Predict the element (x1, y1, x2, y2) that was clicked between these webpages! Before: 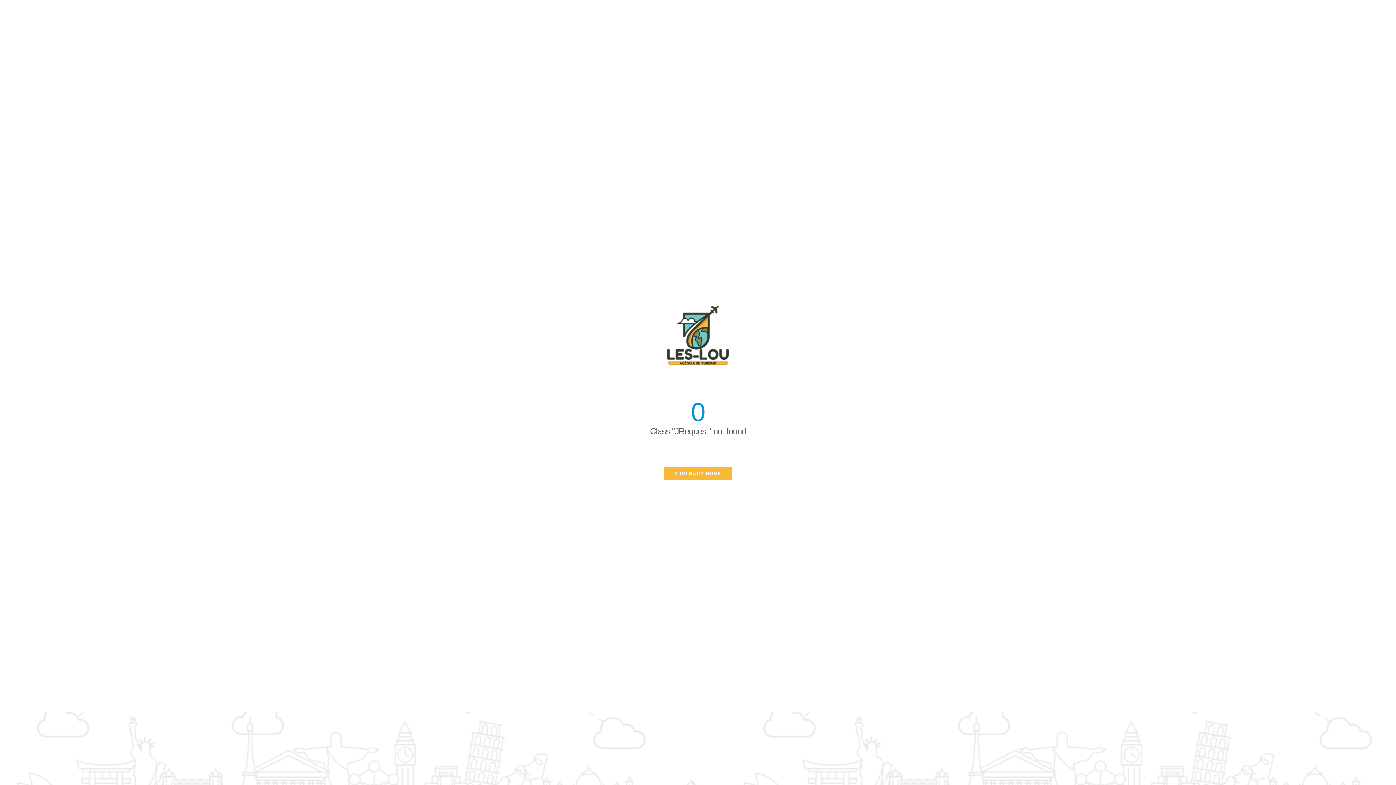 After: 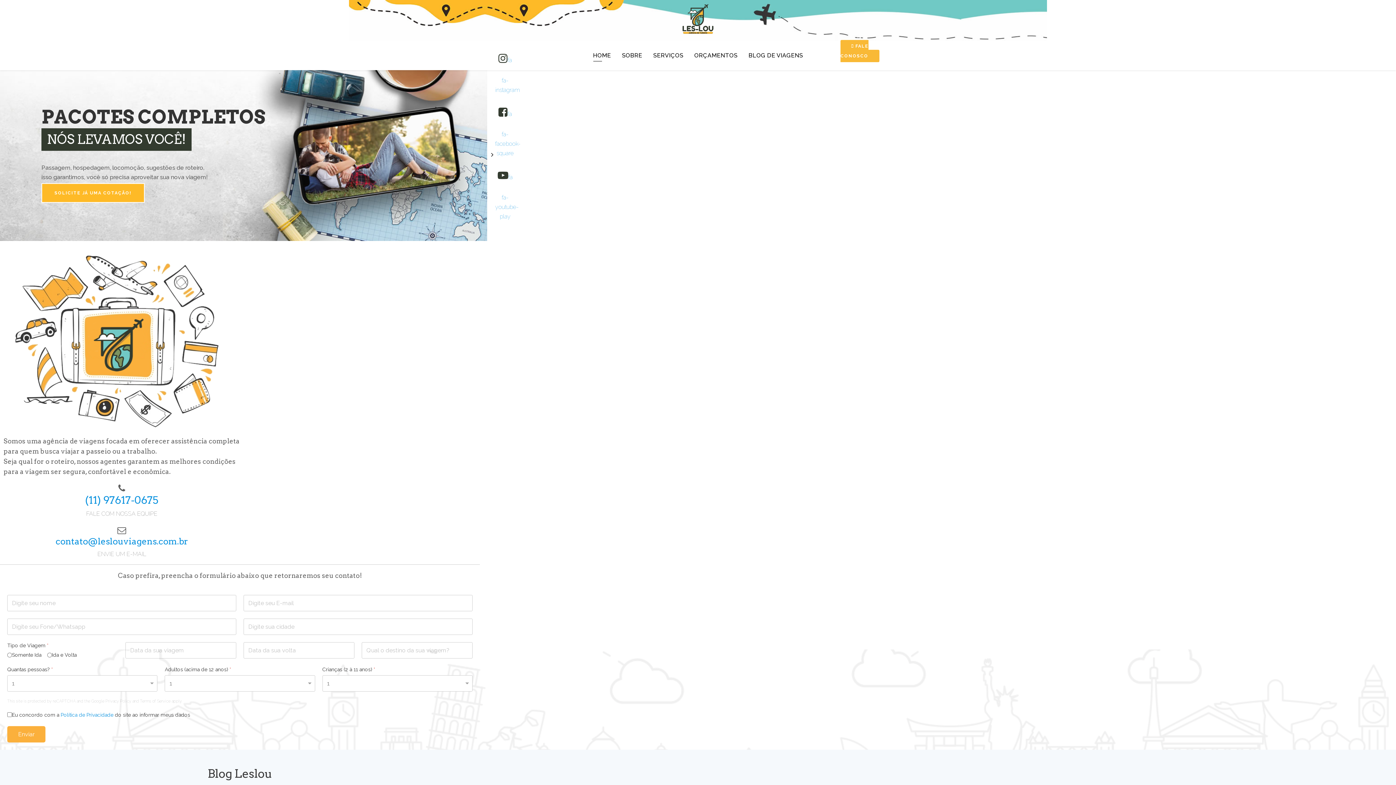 Action: label:  GO BACK HOME bbox: (664, 466, 732, 480)